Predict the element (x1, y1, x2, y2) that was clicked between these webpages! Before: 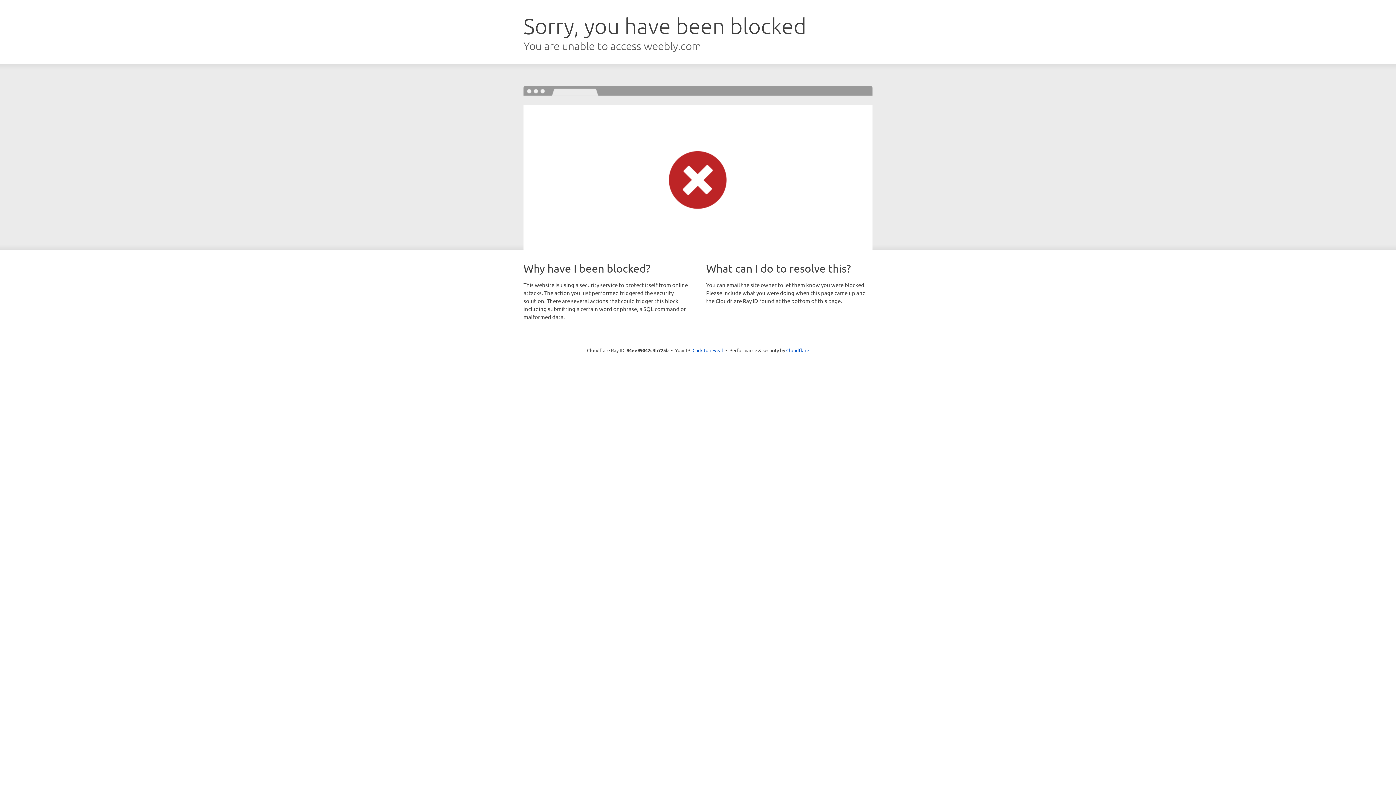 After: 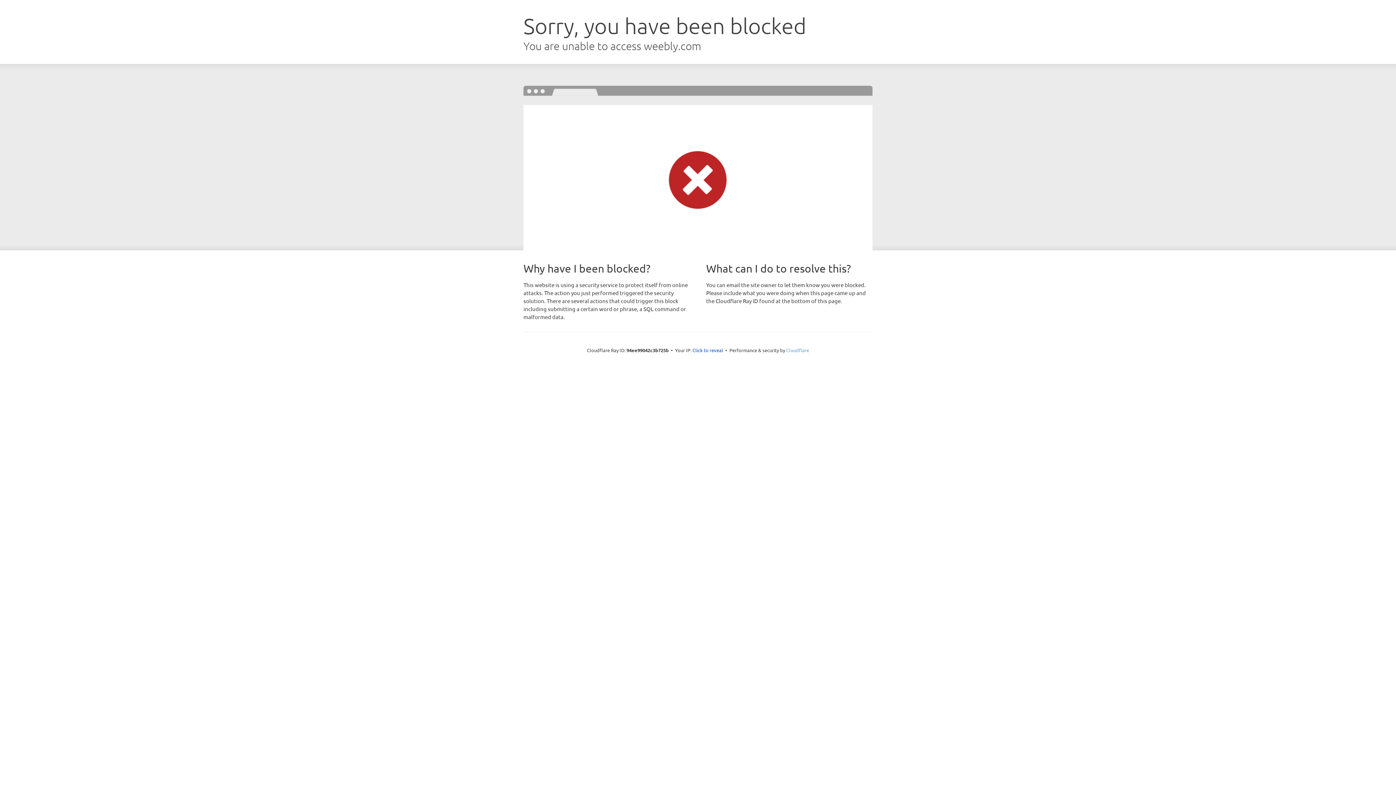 Action: bbox: (786, 347, 809, 353) label: Cloudflare